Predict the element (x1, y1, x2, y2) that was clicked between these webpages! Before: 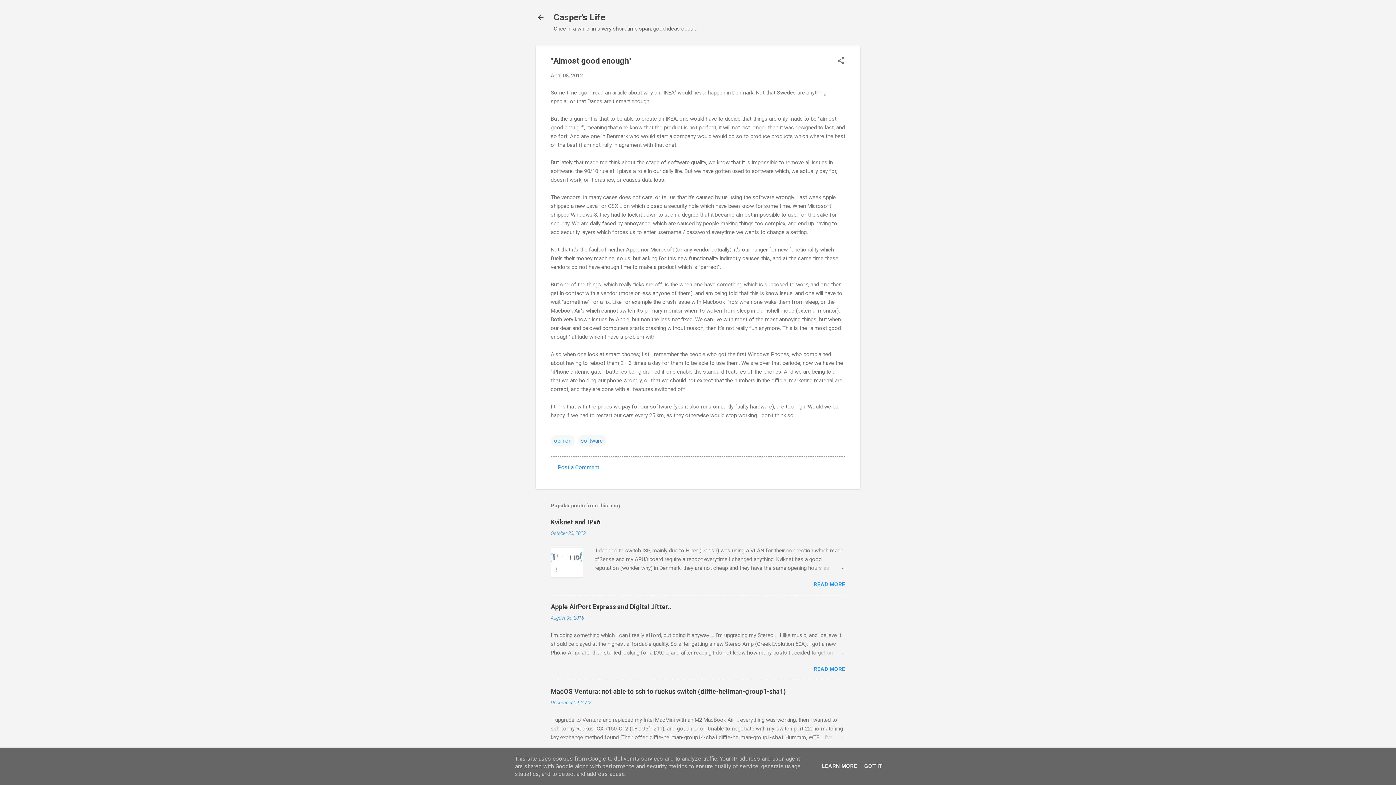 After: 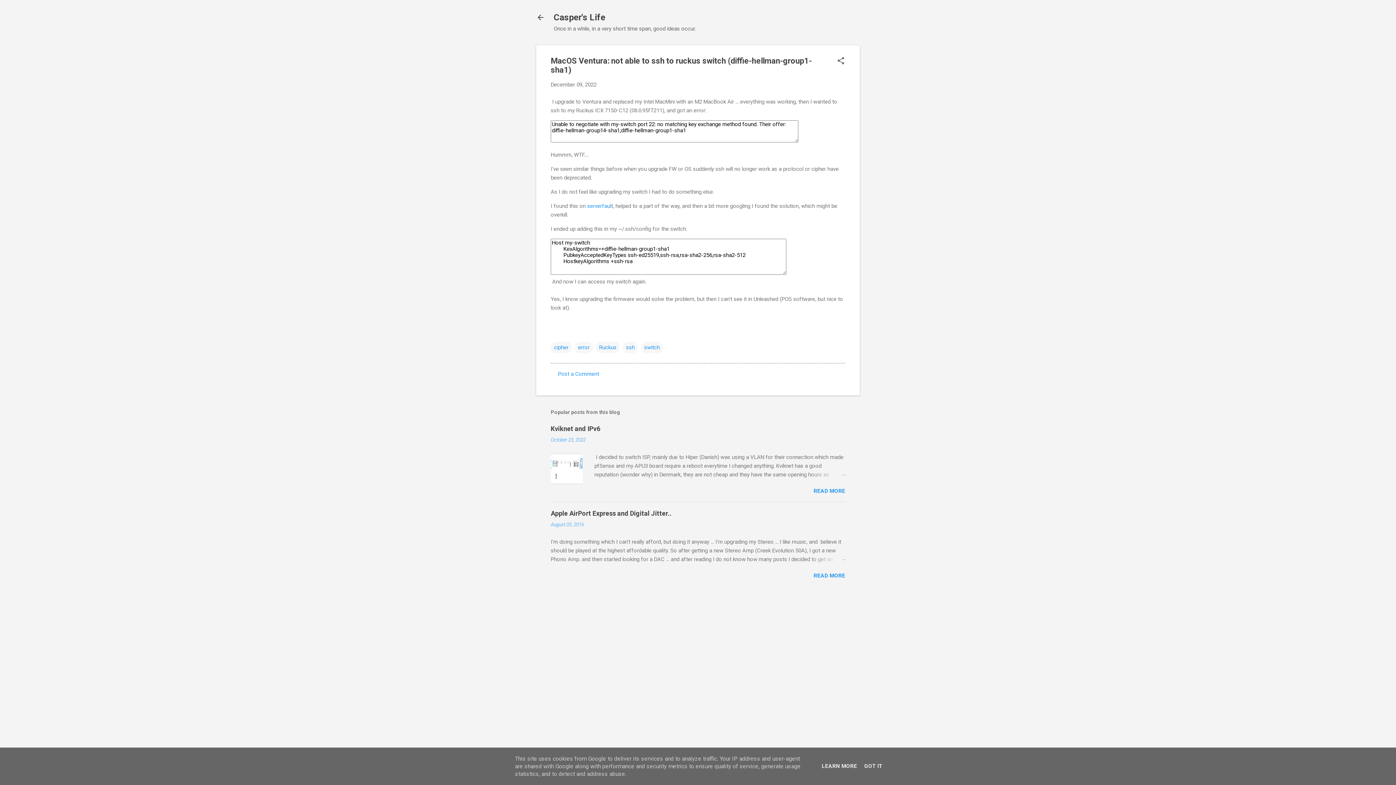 Action: bbox: (810, 733, 845, 742)